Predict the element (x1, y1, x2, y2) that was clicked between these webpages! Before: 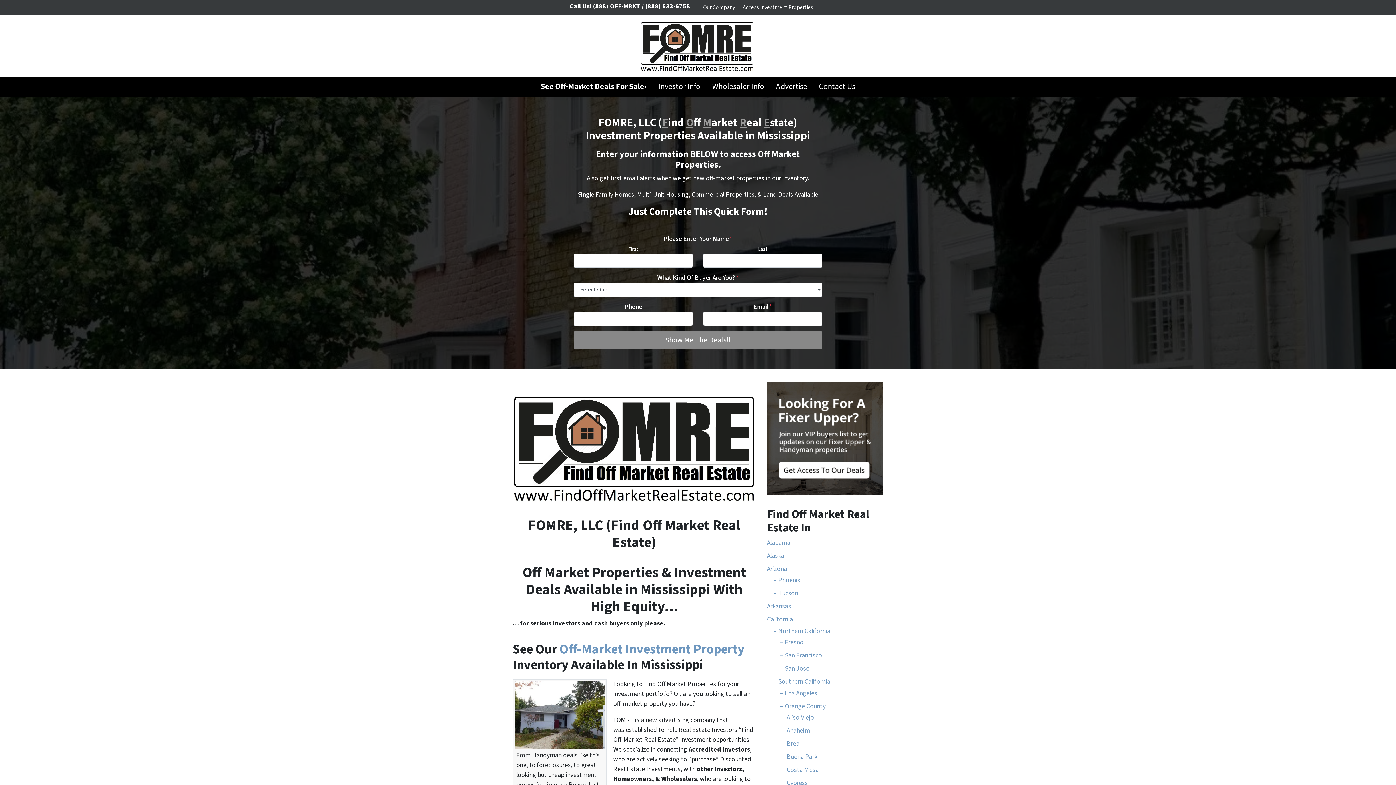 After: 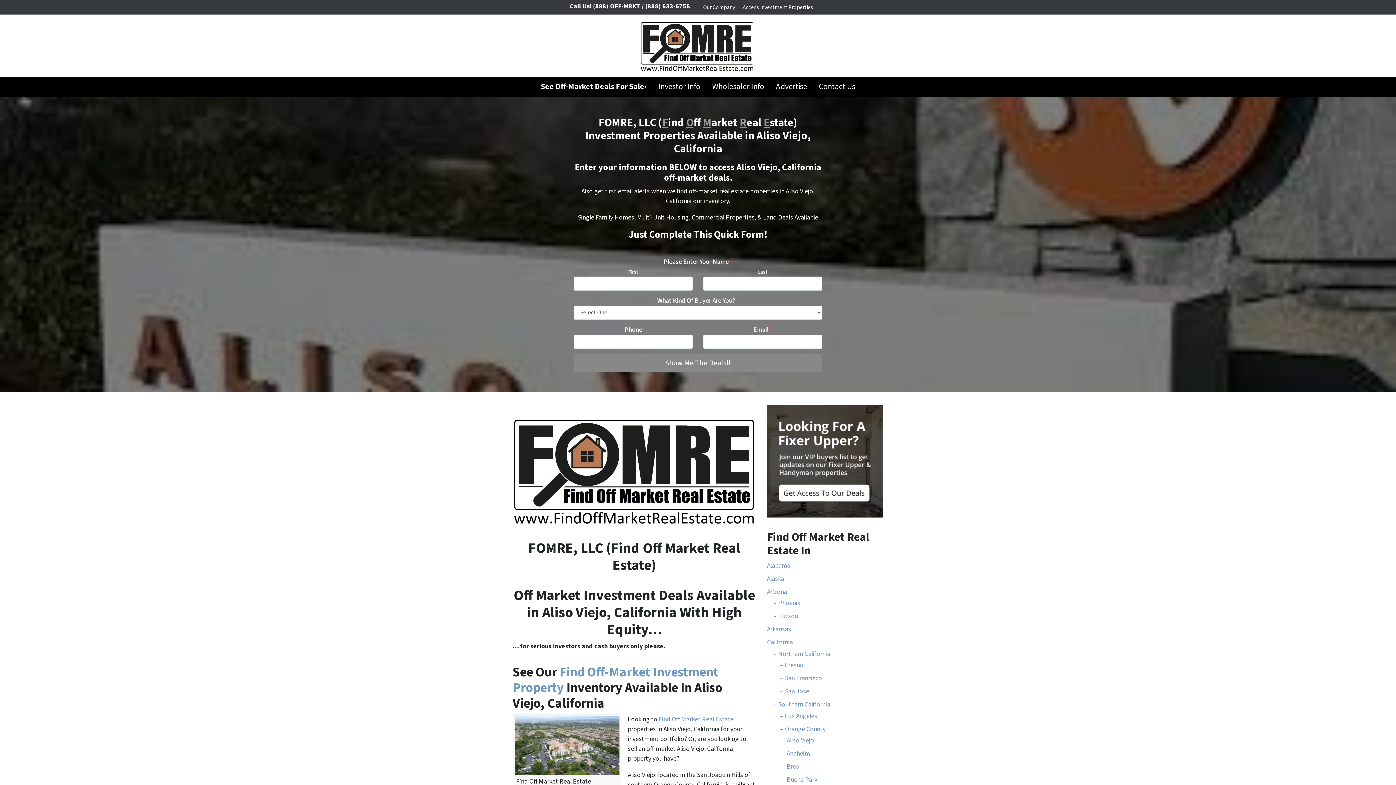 Action: bbox: (786, 713, 814, 722) label: Aliso Viejo